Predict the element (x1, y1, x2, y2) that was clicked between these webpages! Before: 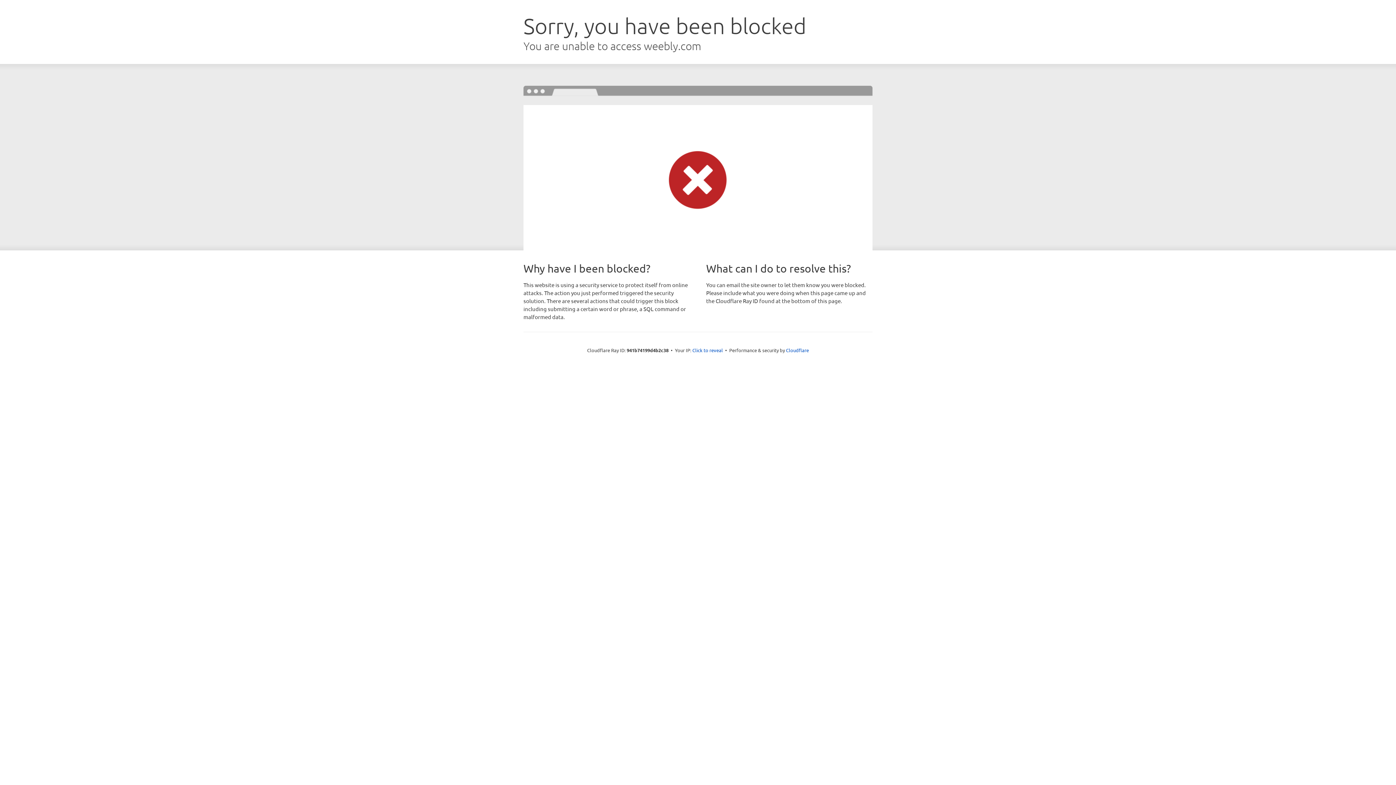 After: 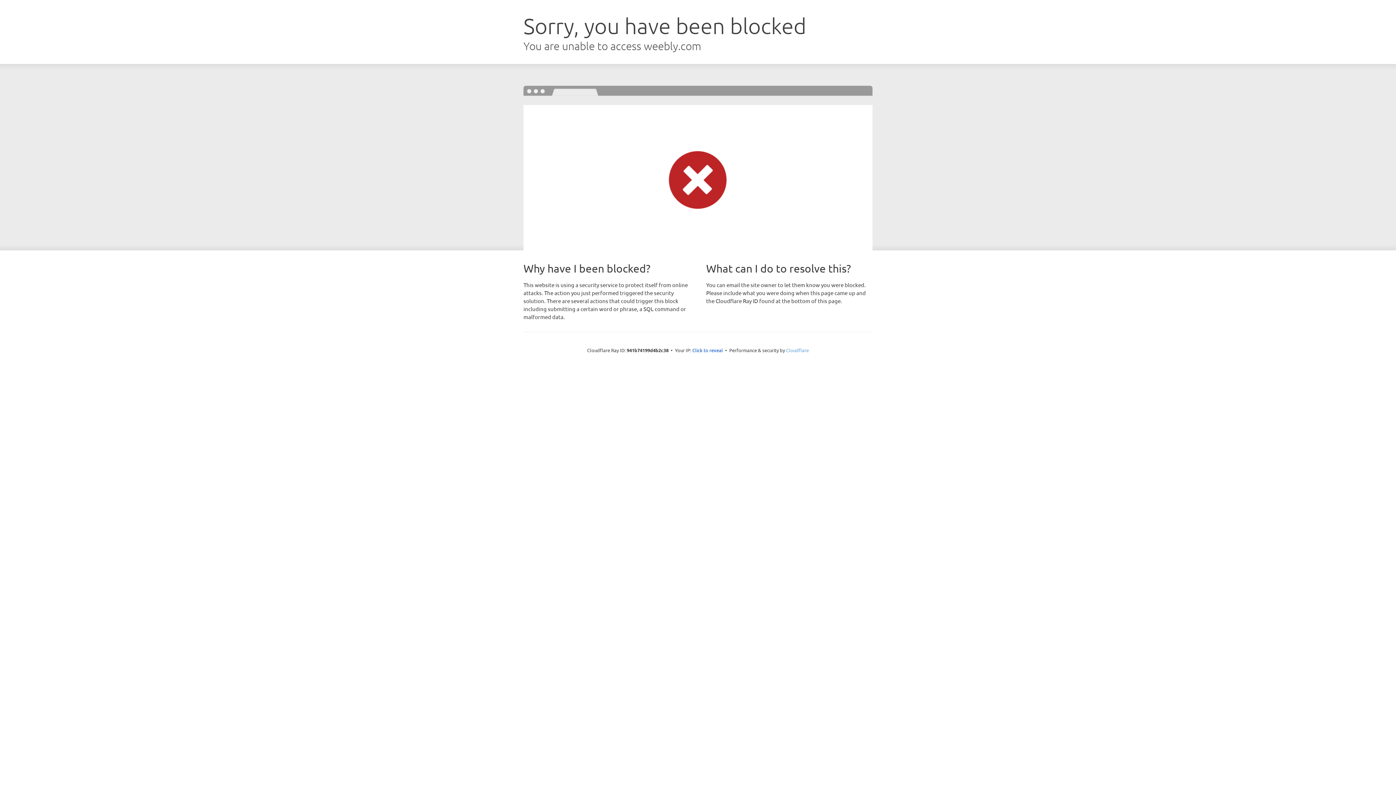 Action: bbox: (786, 347, 809, 353) label: Cloudflare